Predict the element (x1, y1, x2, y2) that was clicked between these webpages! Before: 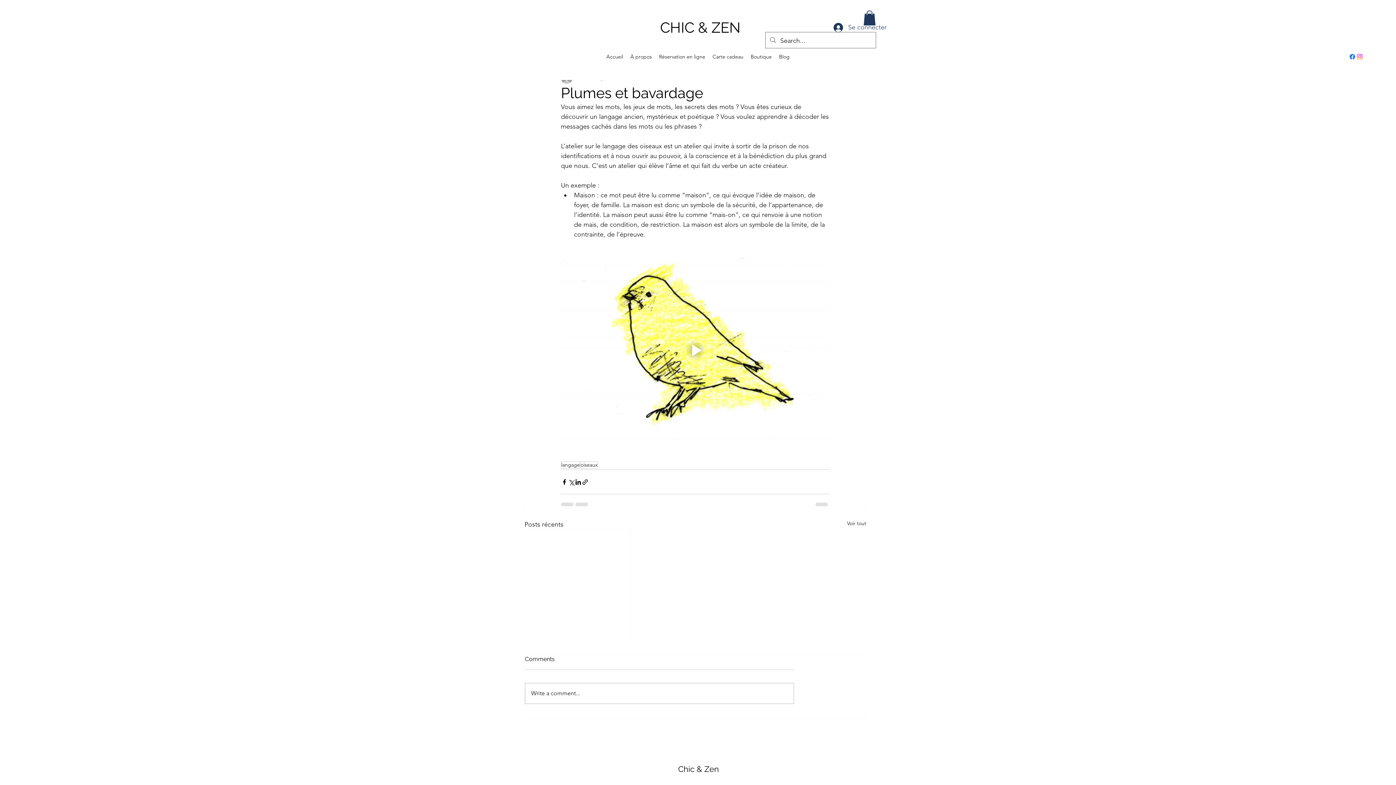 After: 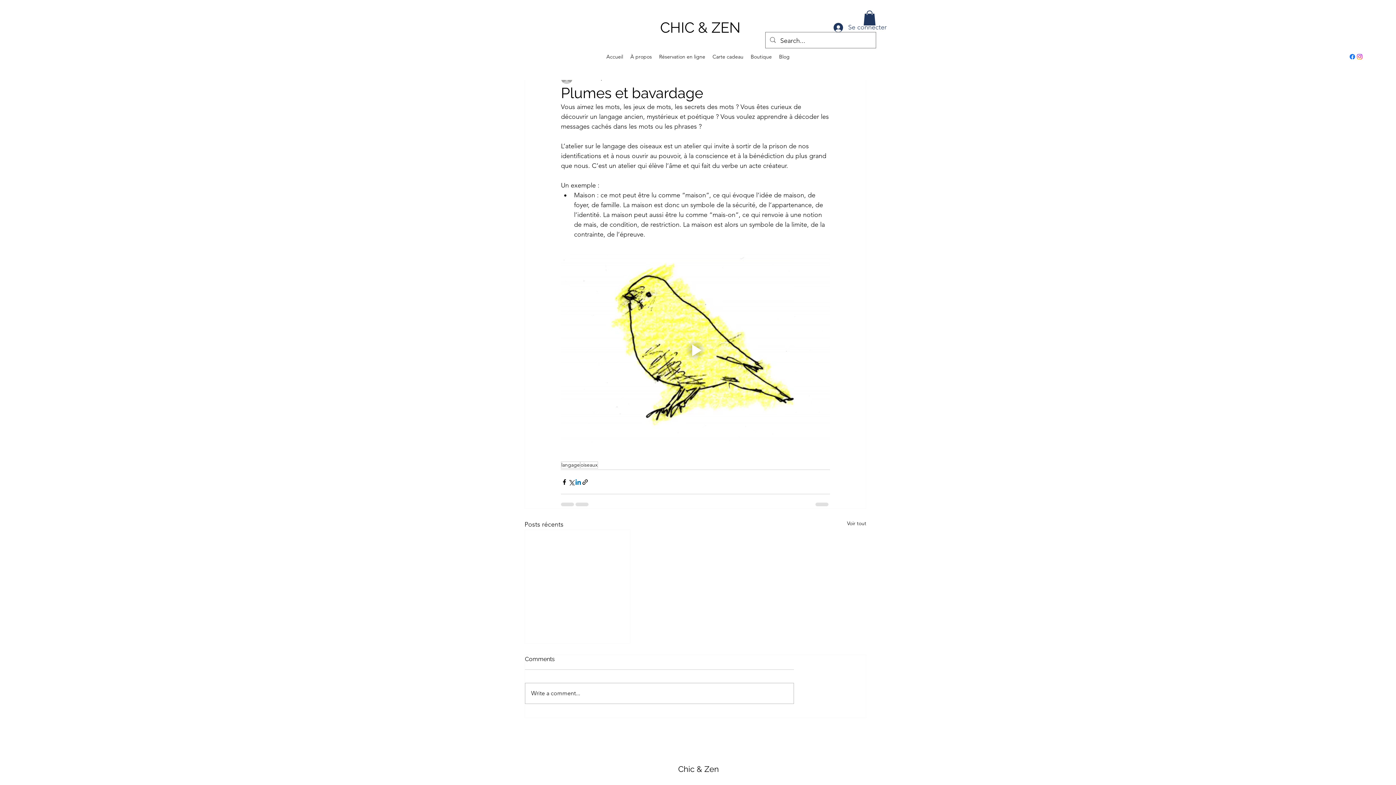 Action: label: Partager via LinkedIn bbox: (574, 478, 581, 485)